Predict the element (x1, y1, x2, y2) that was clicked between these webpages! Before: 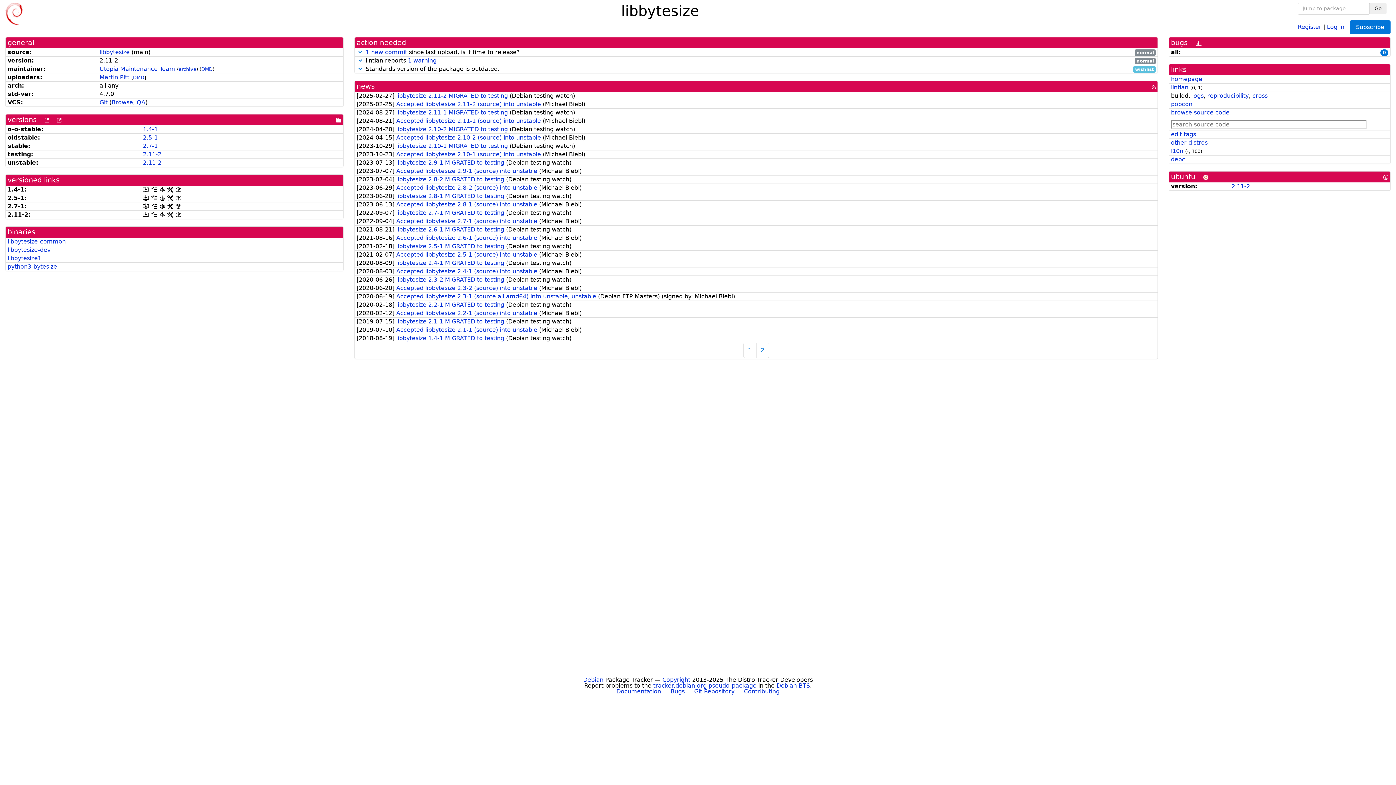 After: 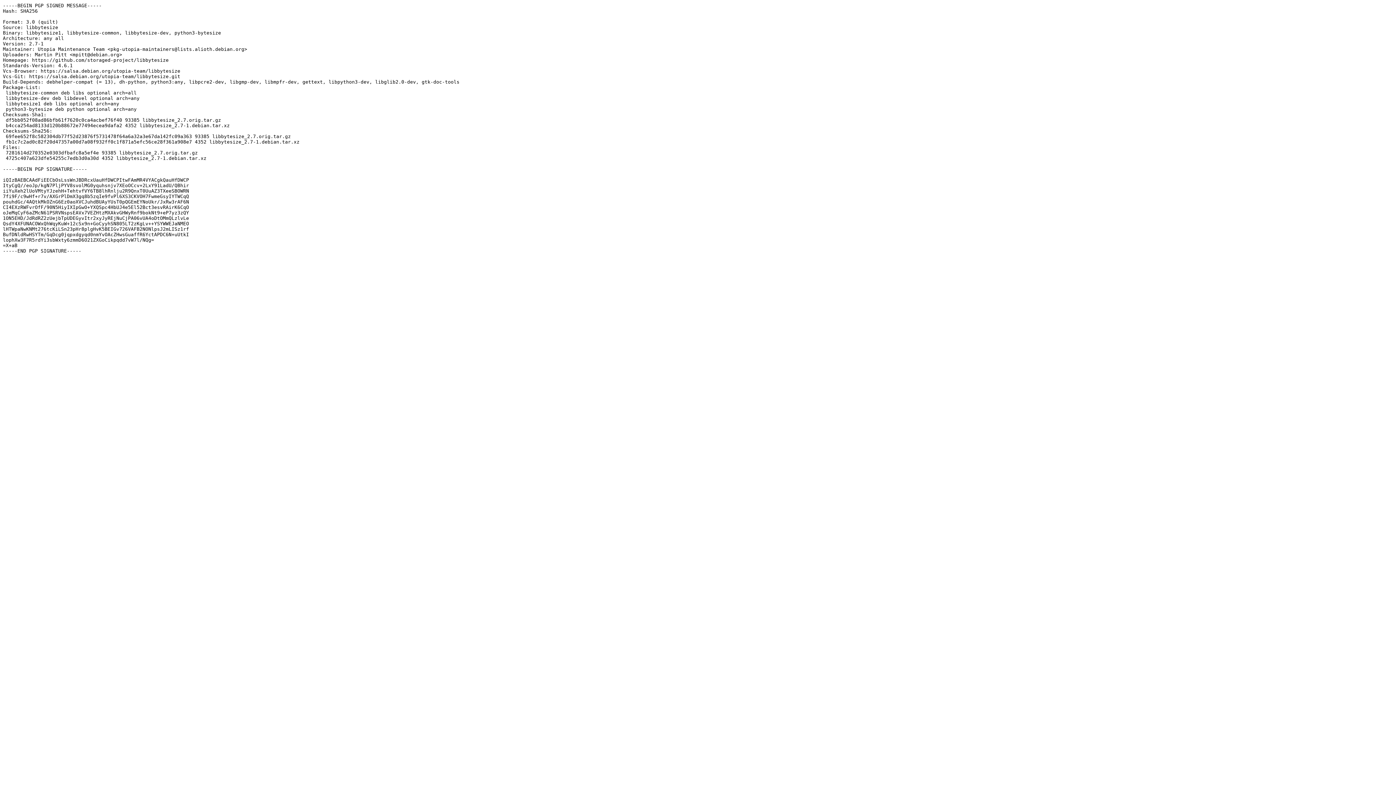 Action: label: [.dsc, use dget on this link to retrieve source package] bbox: (142, 202, 148, 209)